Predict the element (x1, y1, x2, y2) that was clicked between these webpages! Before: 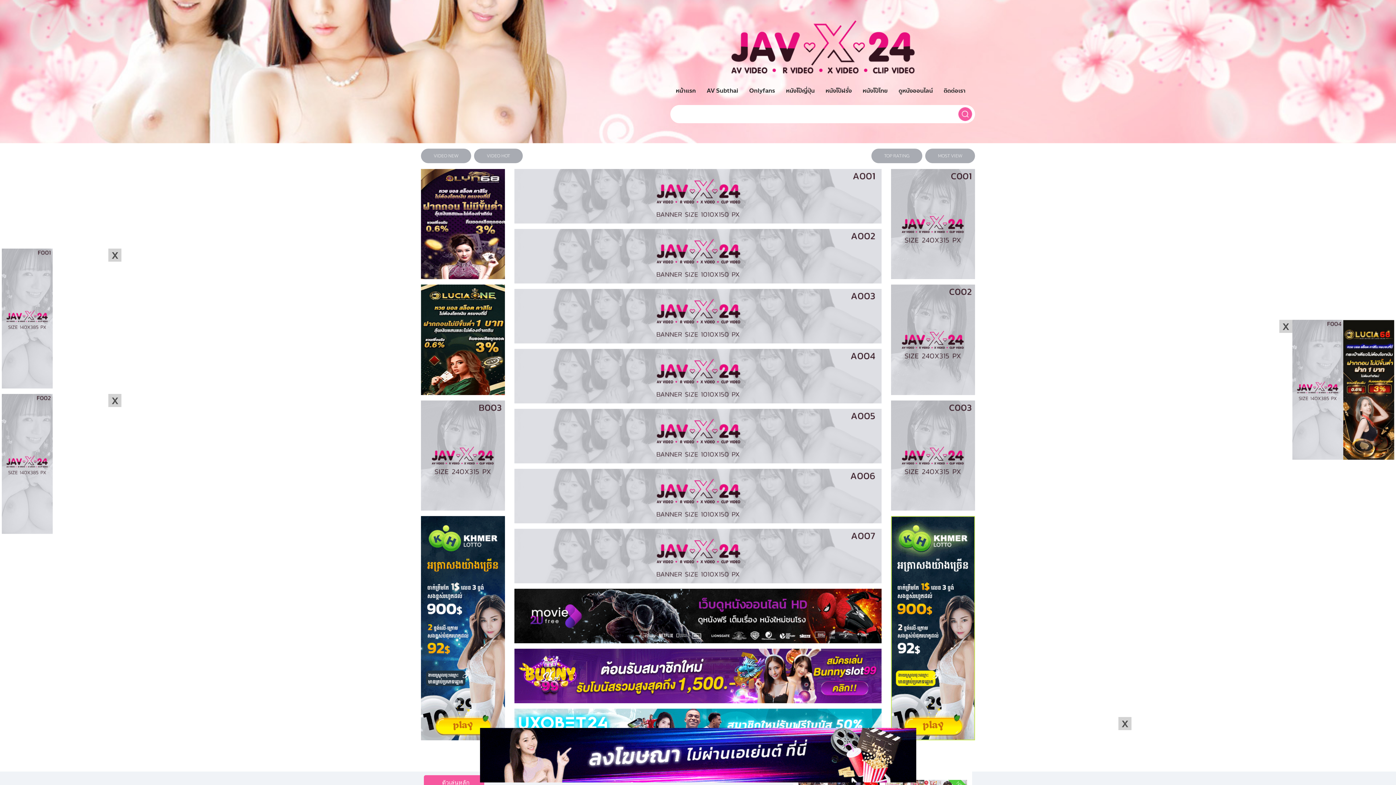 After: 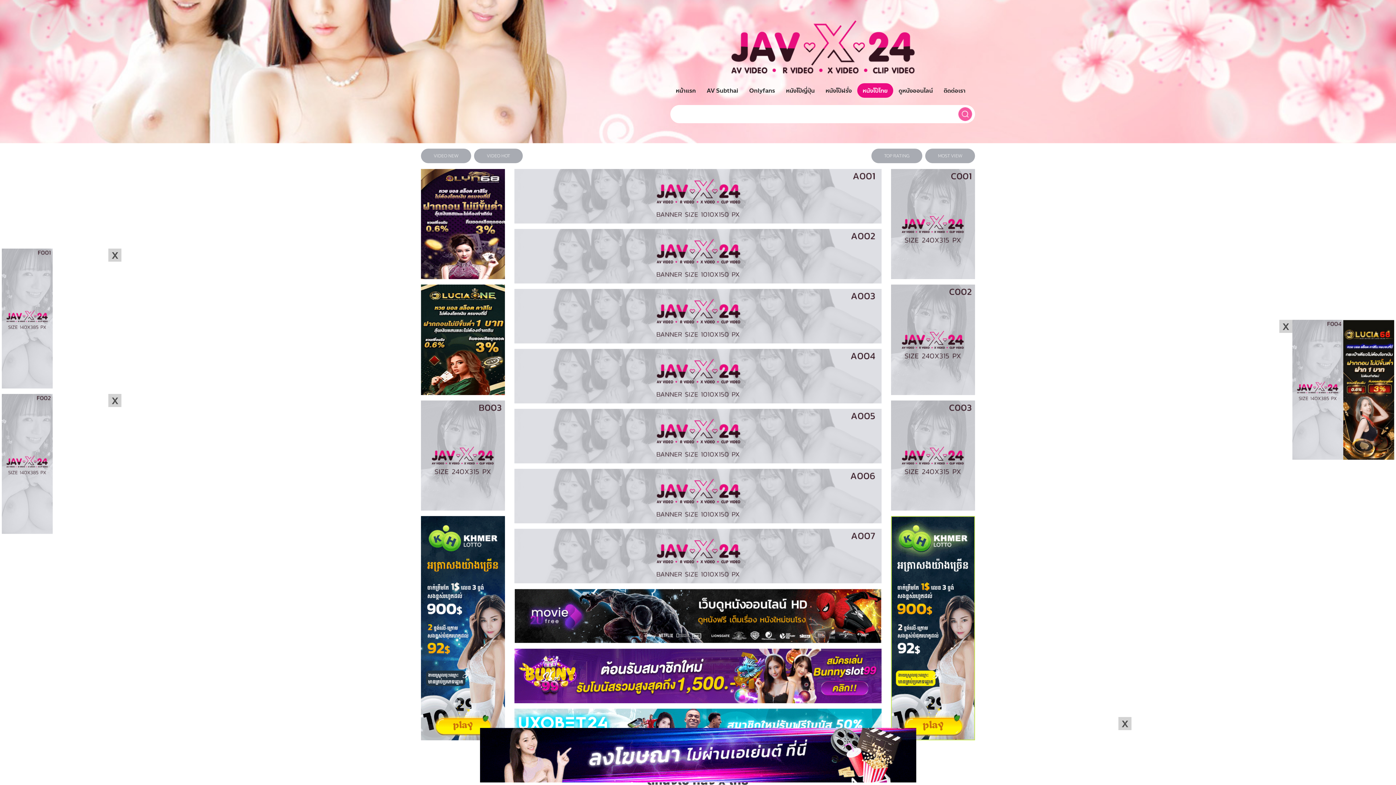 Action: label: หนังโป๊ไทย bbox: (857, 83, 893, 97)